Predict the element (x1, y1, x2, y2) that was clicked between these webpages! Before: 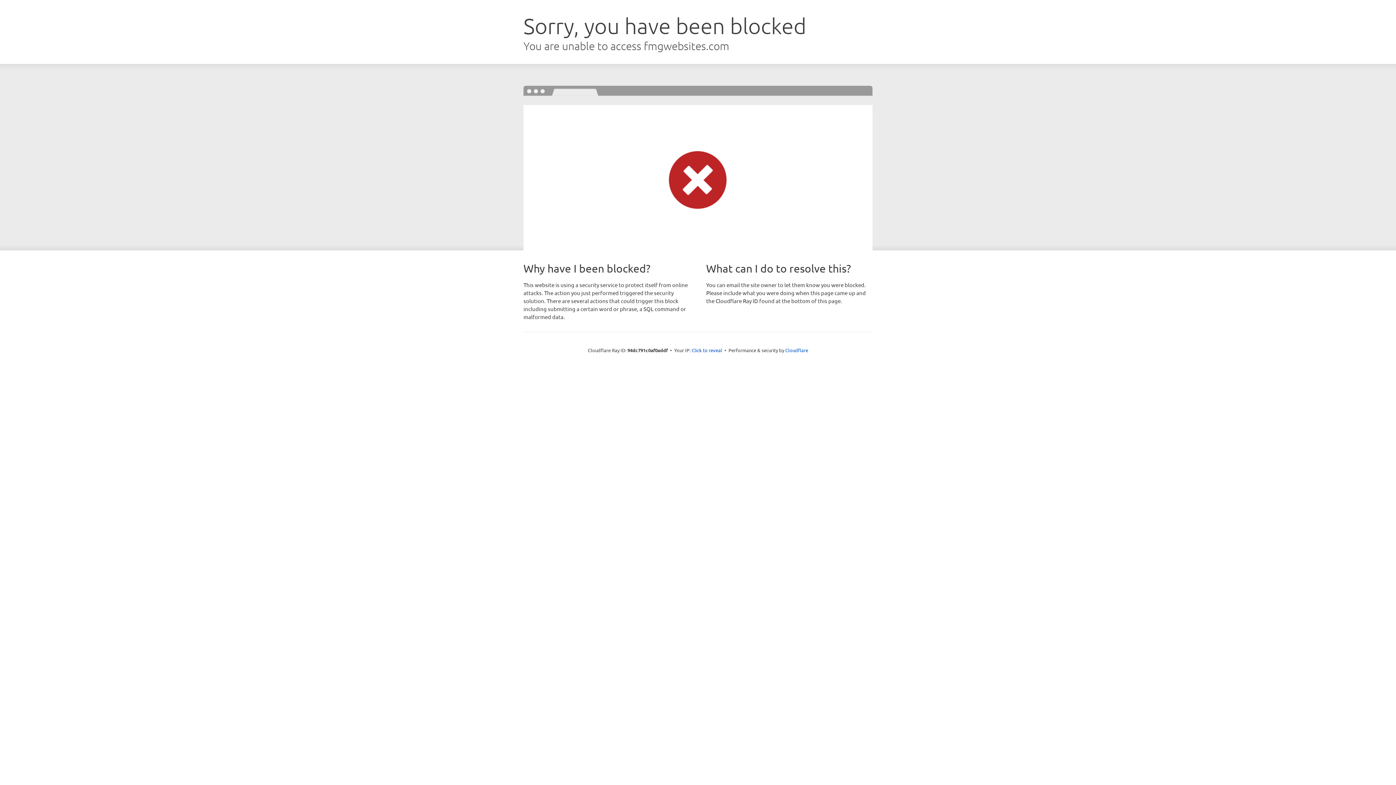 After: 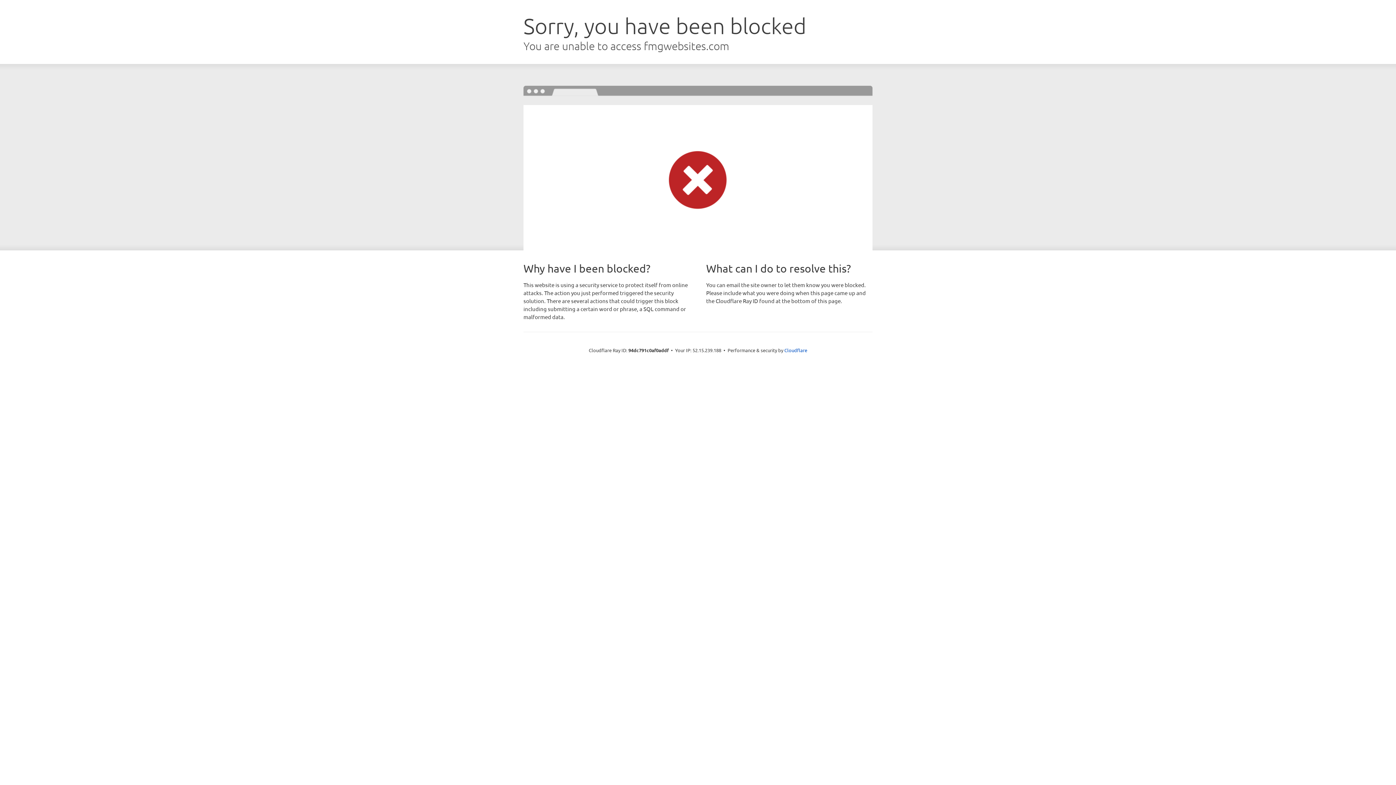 Action: bbox: (691, 346, 722, 353) label: Click to reveal